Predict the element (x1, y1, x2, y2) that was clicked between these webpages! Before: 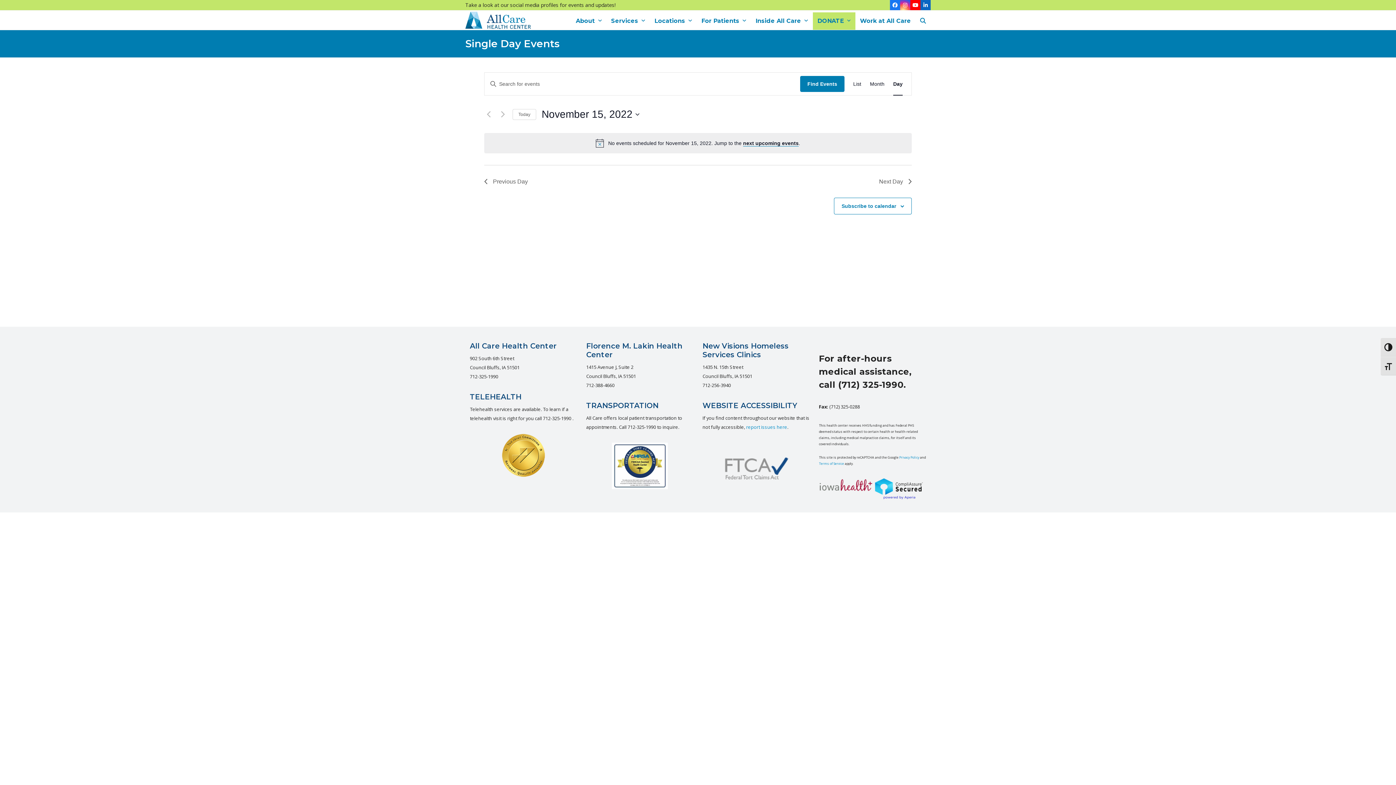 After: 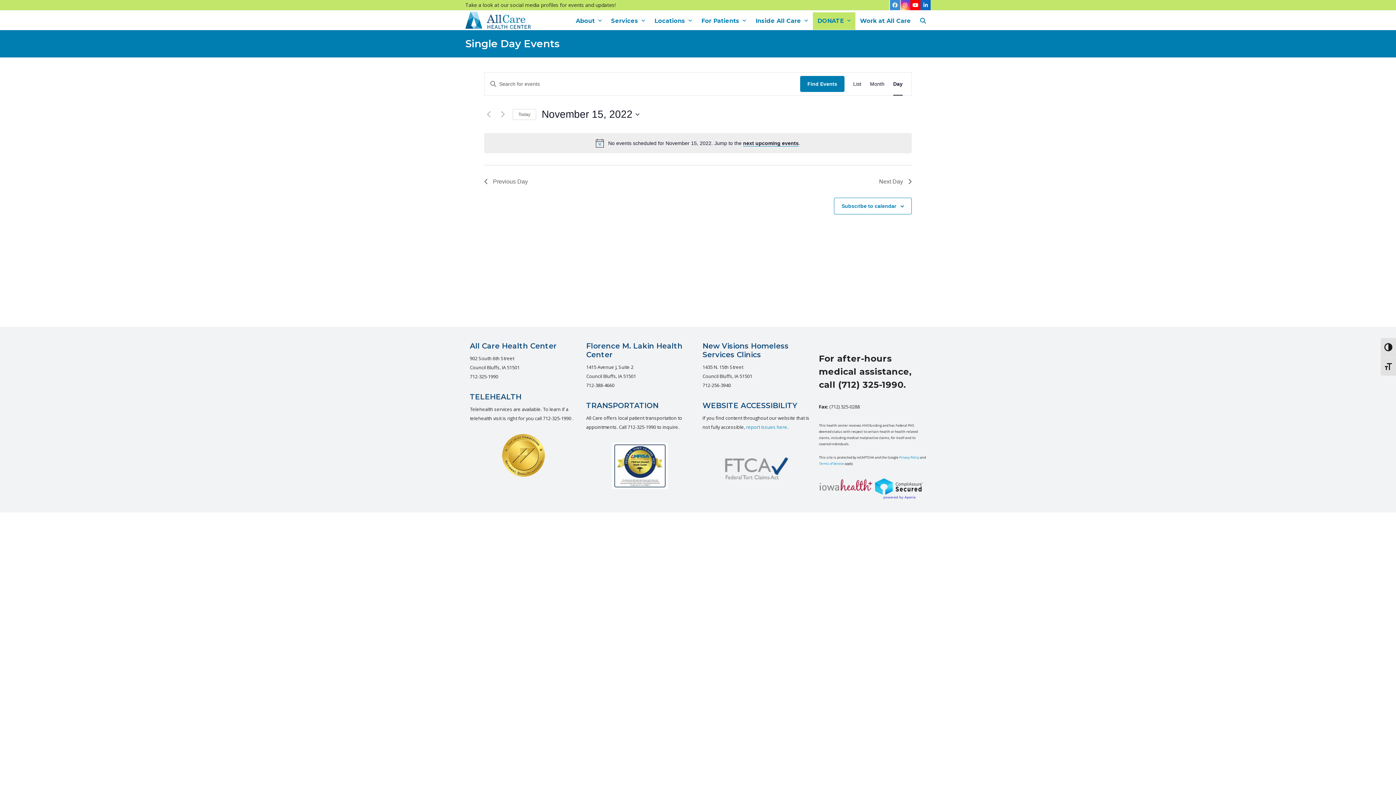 Action: bbox: (890, 0, 900, 10) label: Facebook